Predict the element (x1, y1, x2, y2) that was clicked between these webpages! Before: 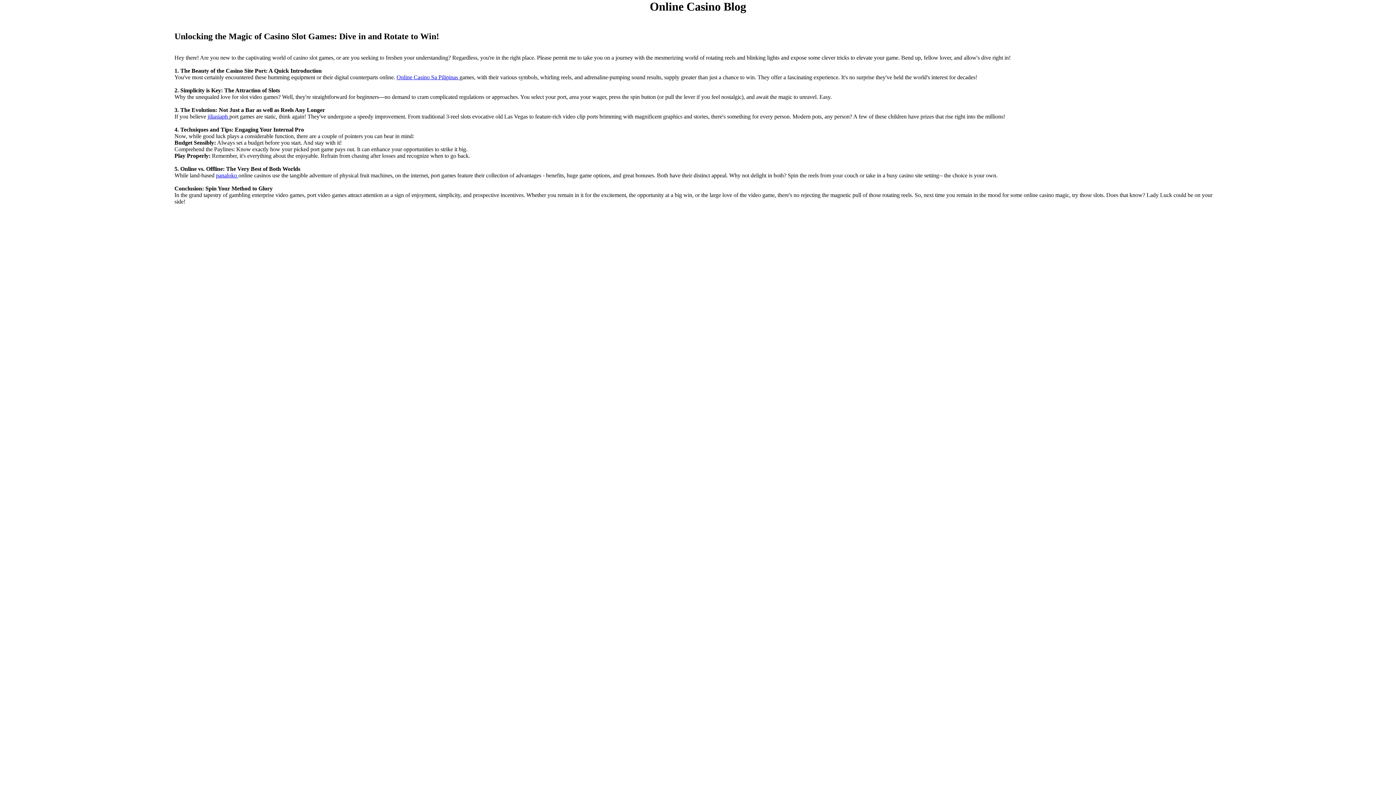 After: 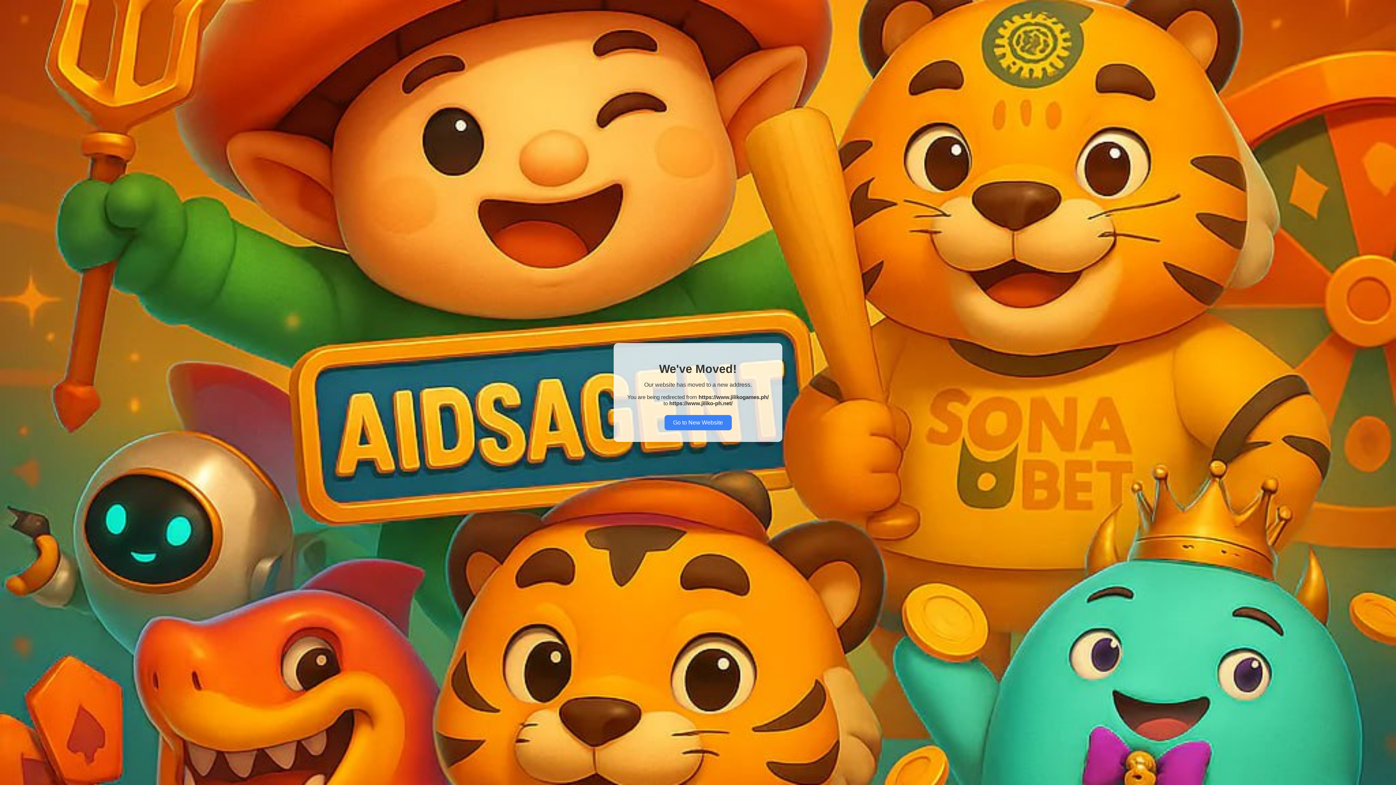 Action: label: Online Casino Sa Pilipinas  bbox: (396, 74, 459, 80)